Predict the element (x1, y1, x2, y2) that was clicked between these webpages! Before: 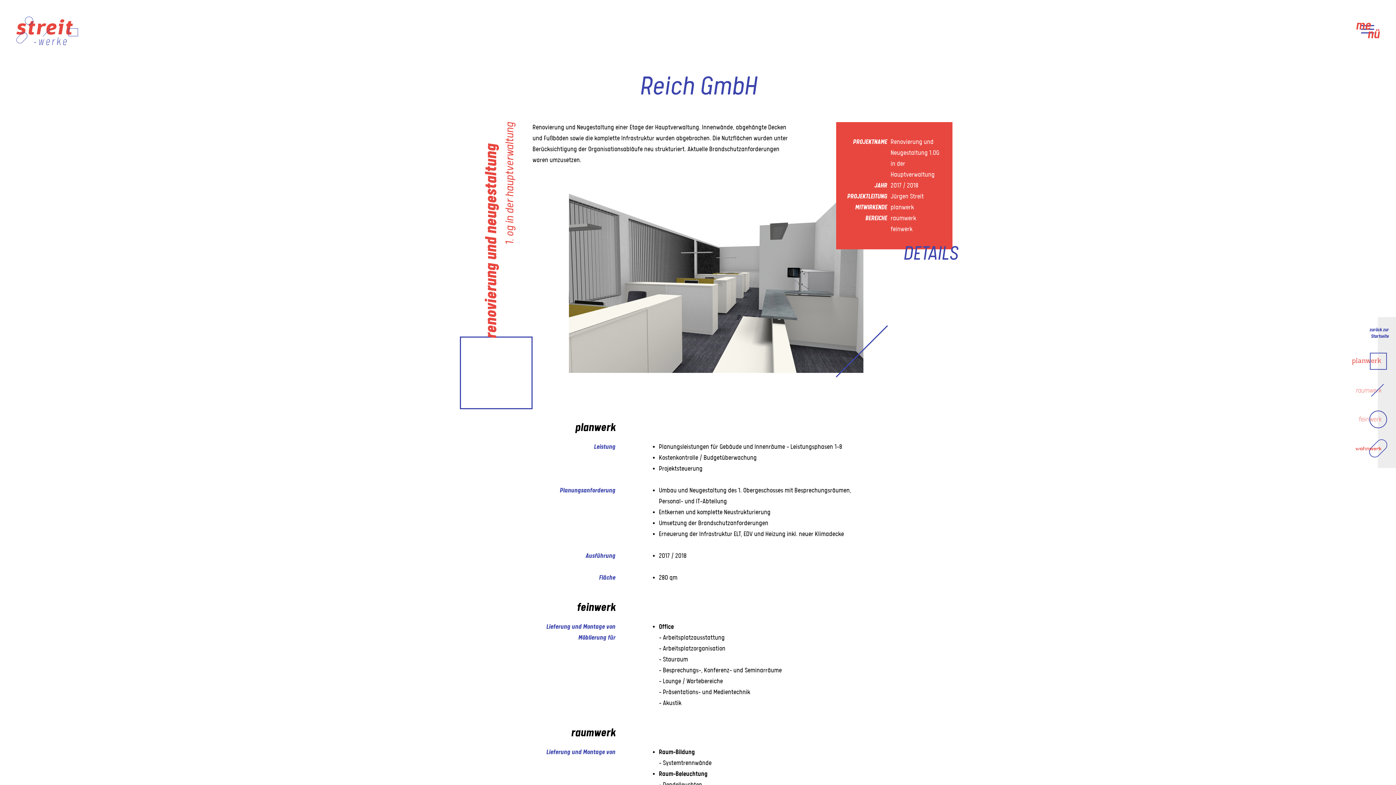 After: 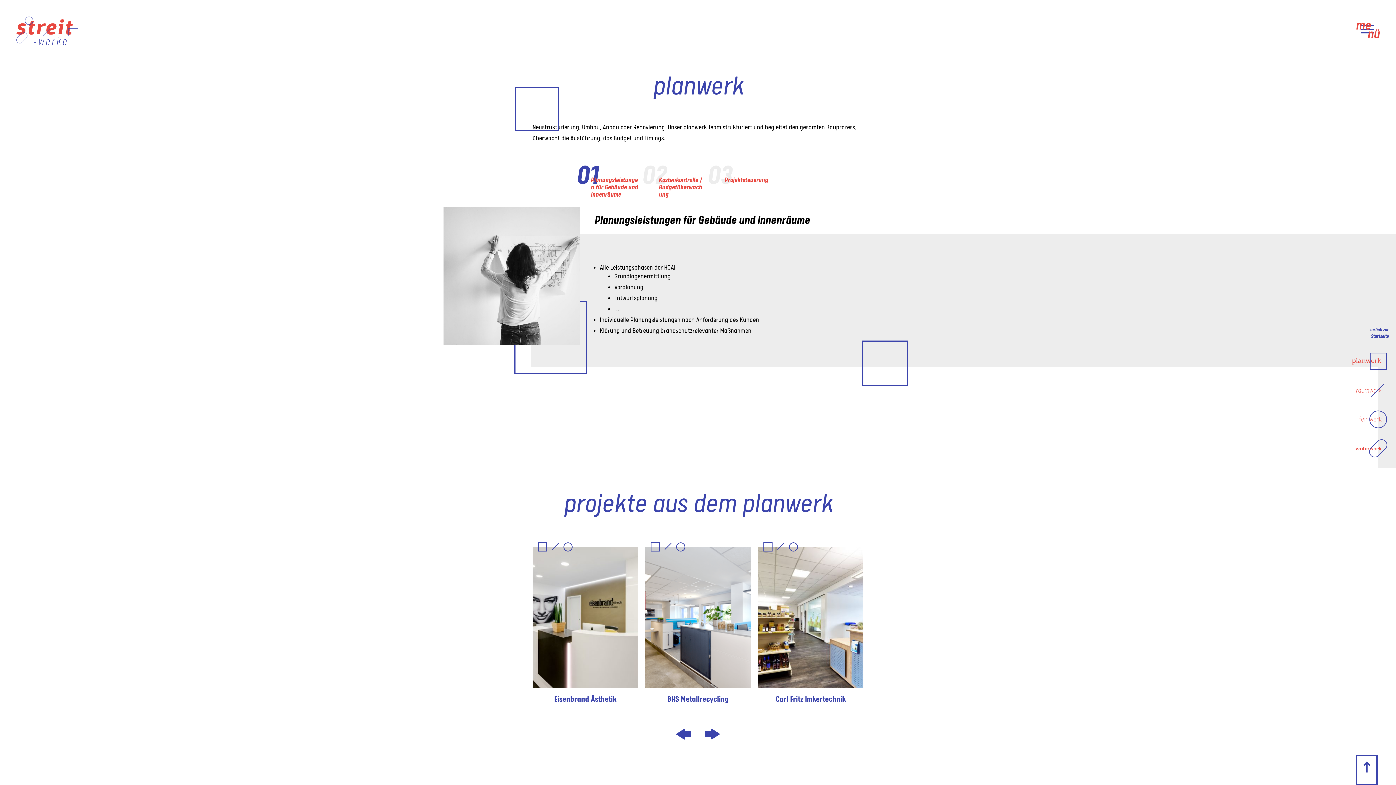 Action: bbox: (1347, 352, 1389, 373)